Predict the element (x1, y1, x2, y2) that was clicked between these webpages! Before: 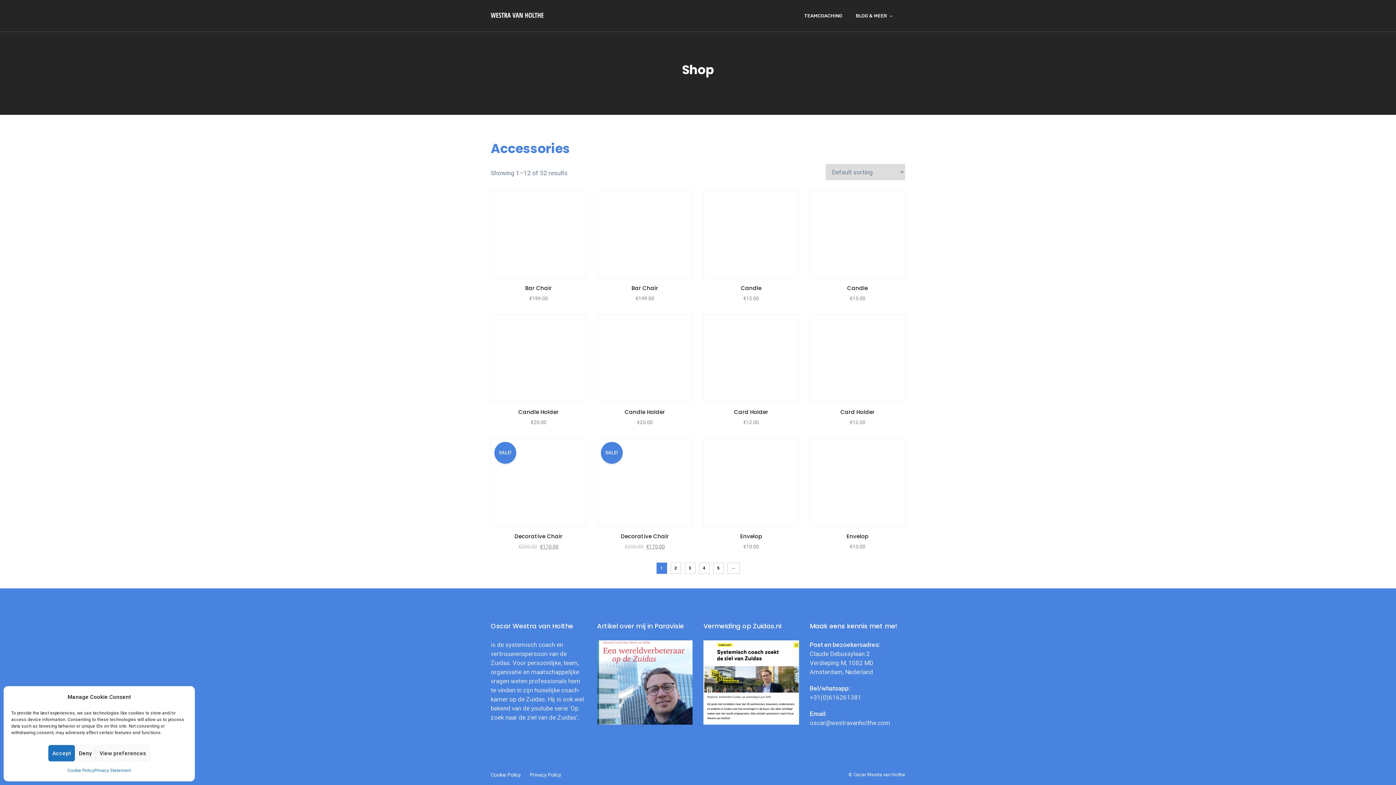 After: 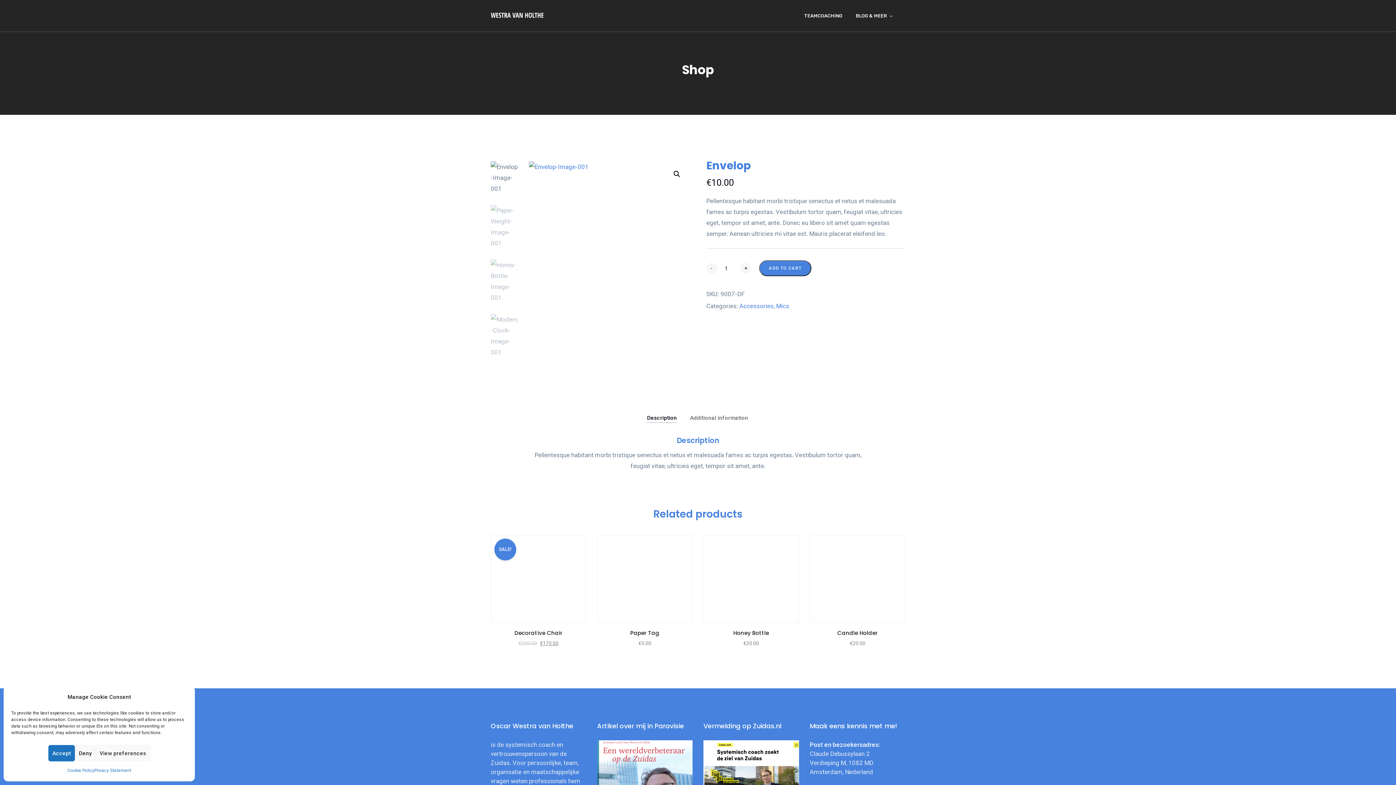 Action: bbox: (810, 531, 905, 541) label: Envelop